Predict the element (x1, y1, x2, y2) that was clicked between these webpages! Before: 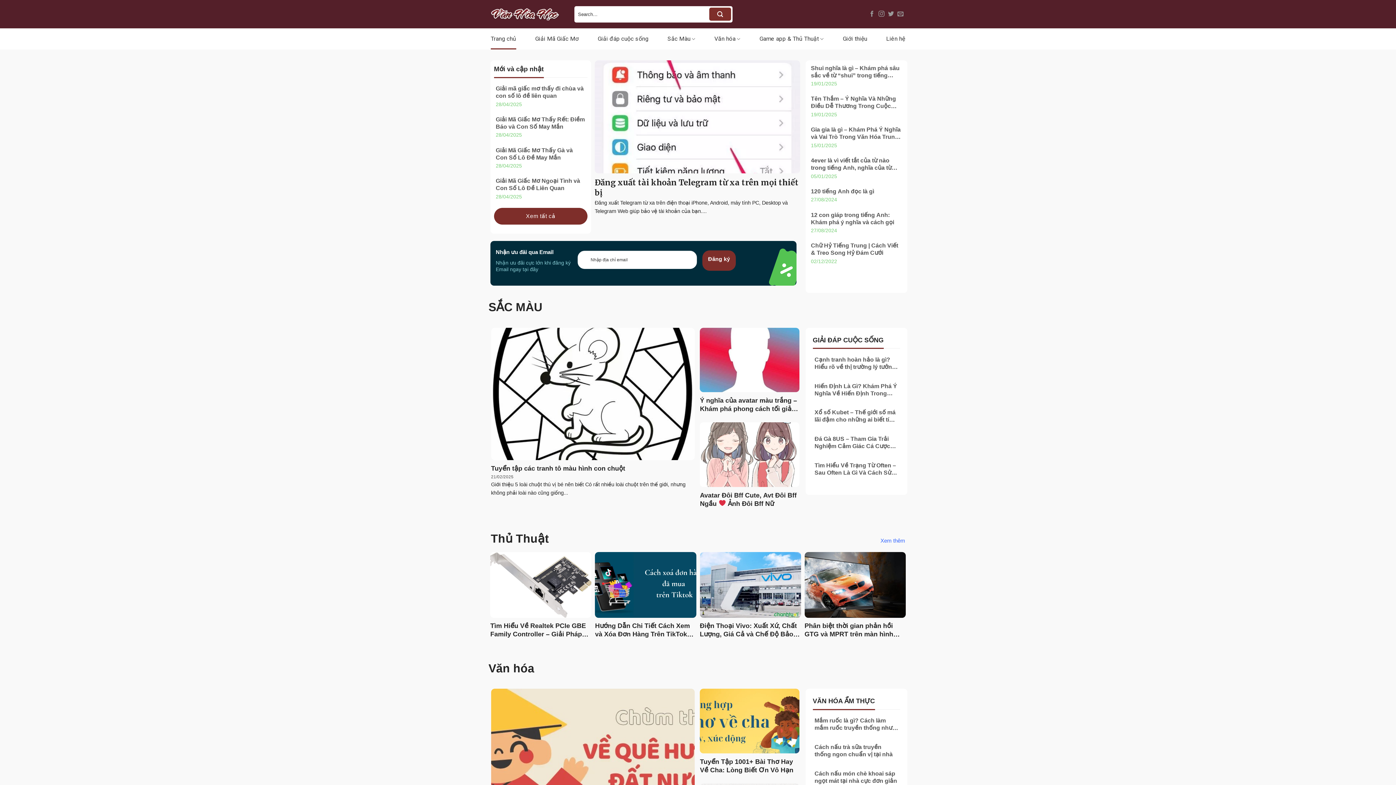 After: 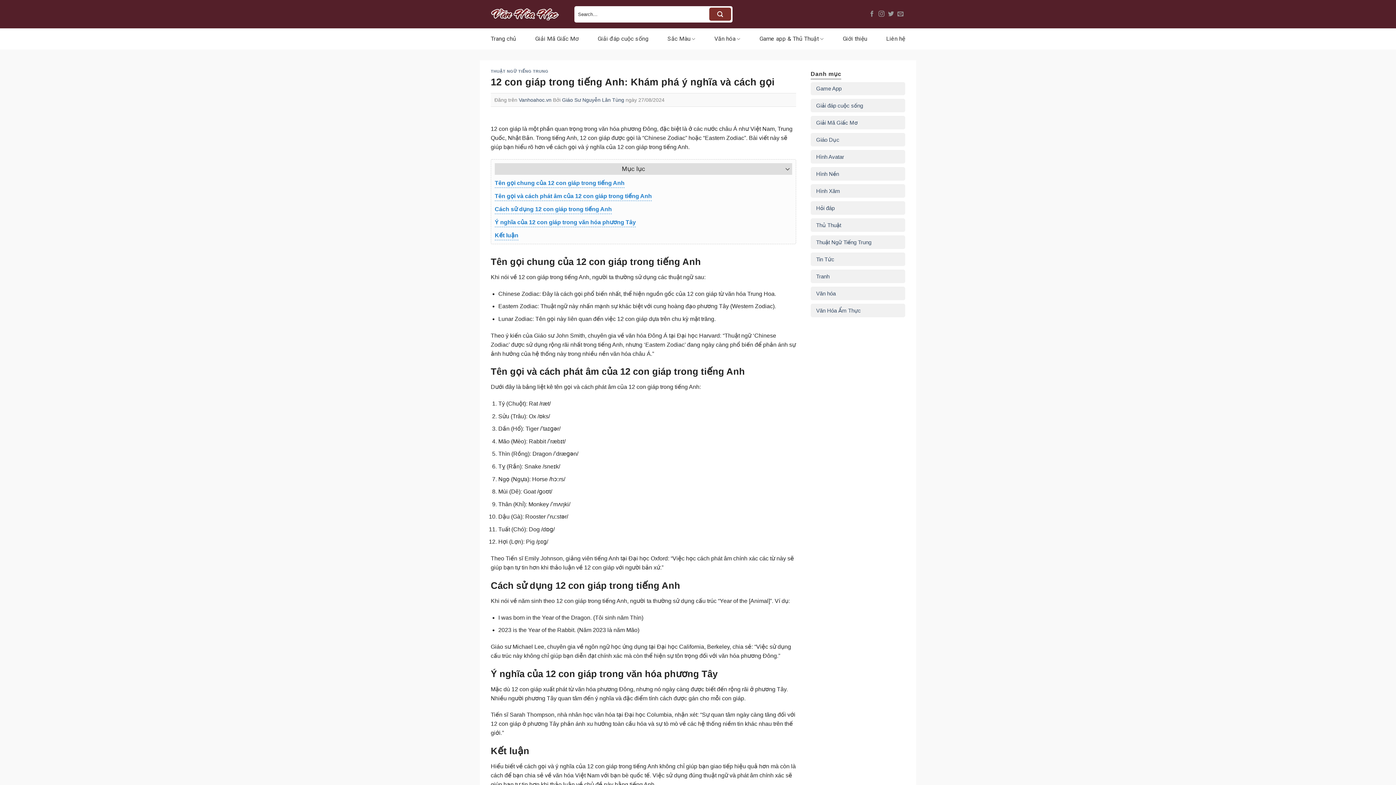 Action: bbox: (811, 211, 902, 226) label: 12 con giáp trong tiếng Anh: Khám phá ý nghĩa và cách gọi